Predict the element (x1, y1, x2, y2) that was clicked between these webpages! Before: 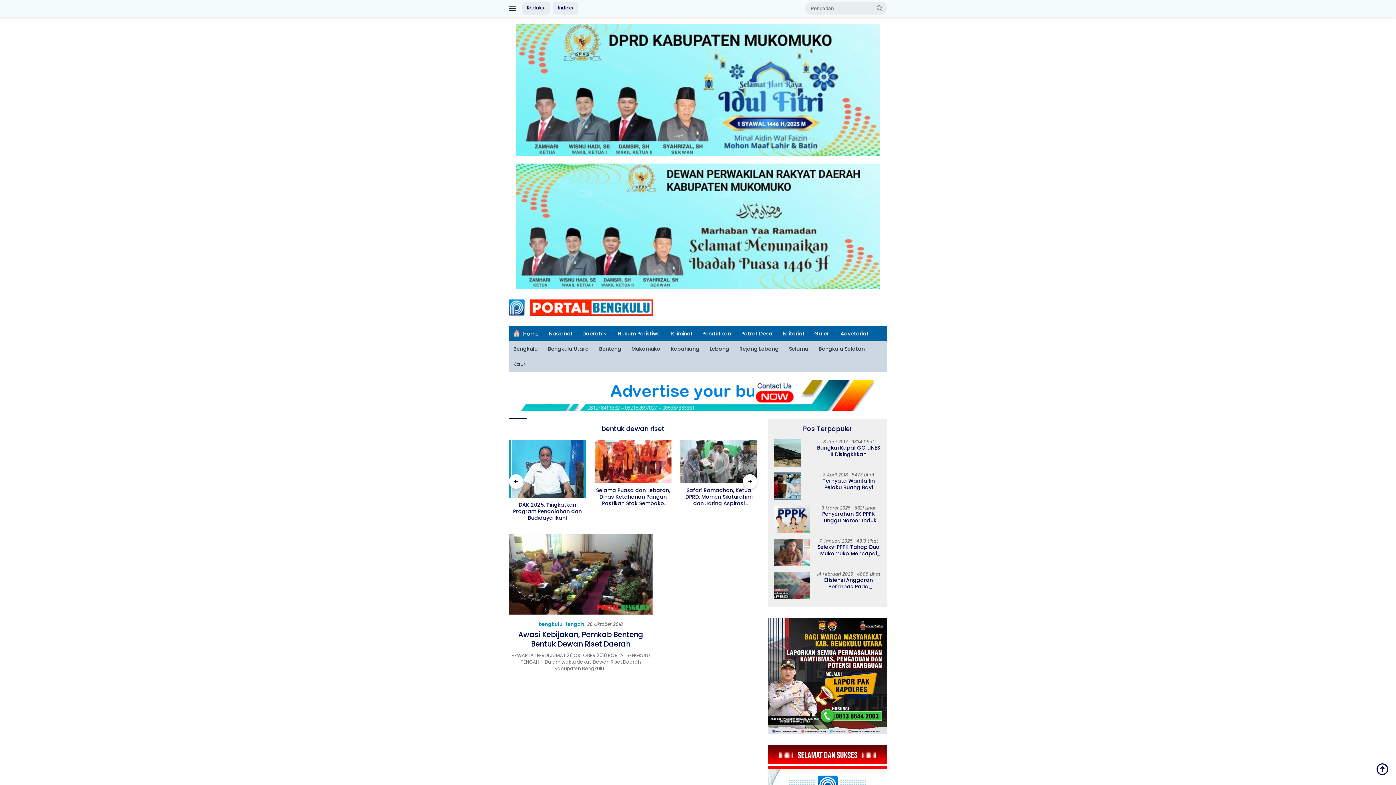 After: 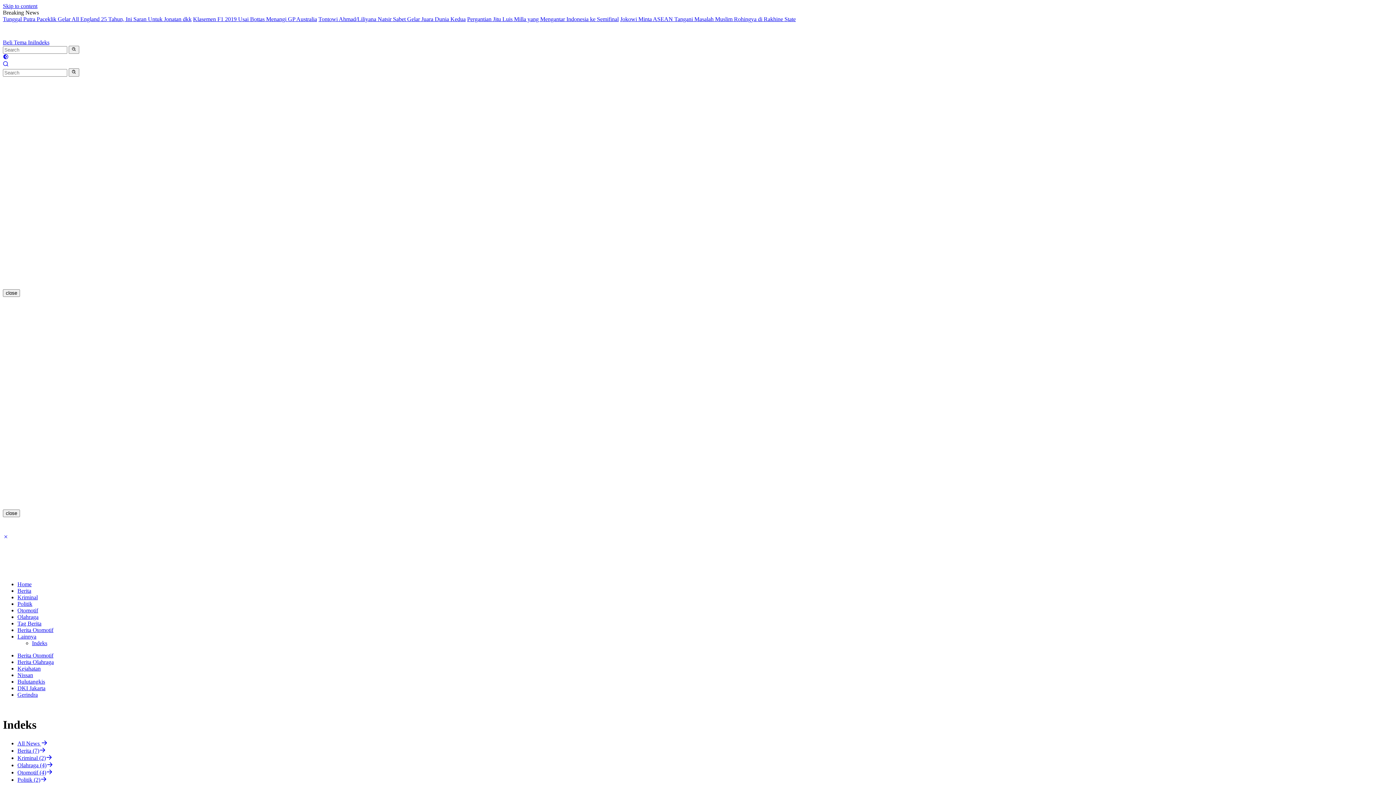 Action: bbox: (553, 2, 577, 14) label: Indeks